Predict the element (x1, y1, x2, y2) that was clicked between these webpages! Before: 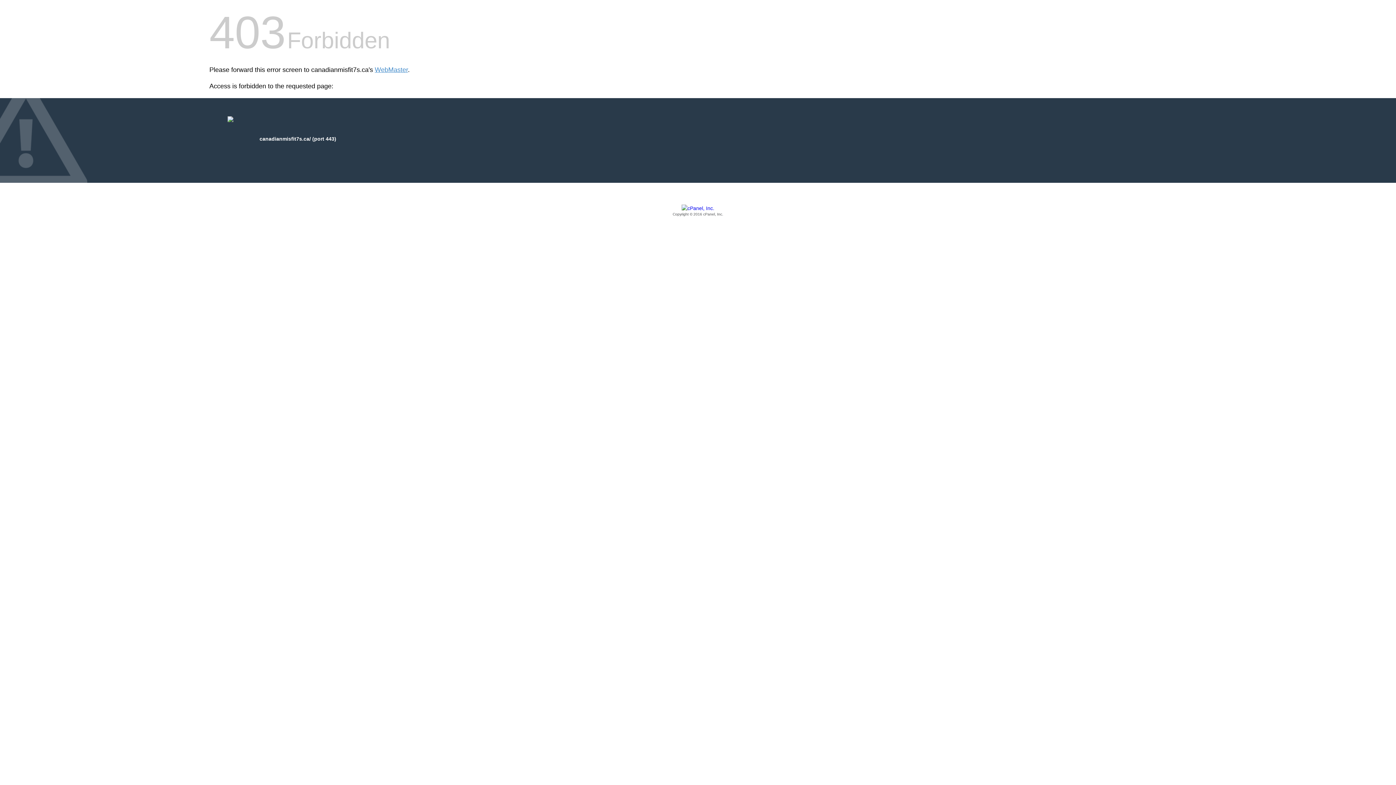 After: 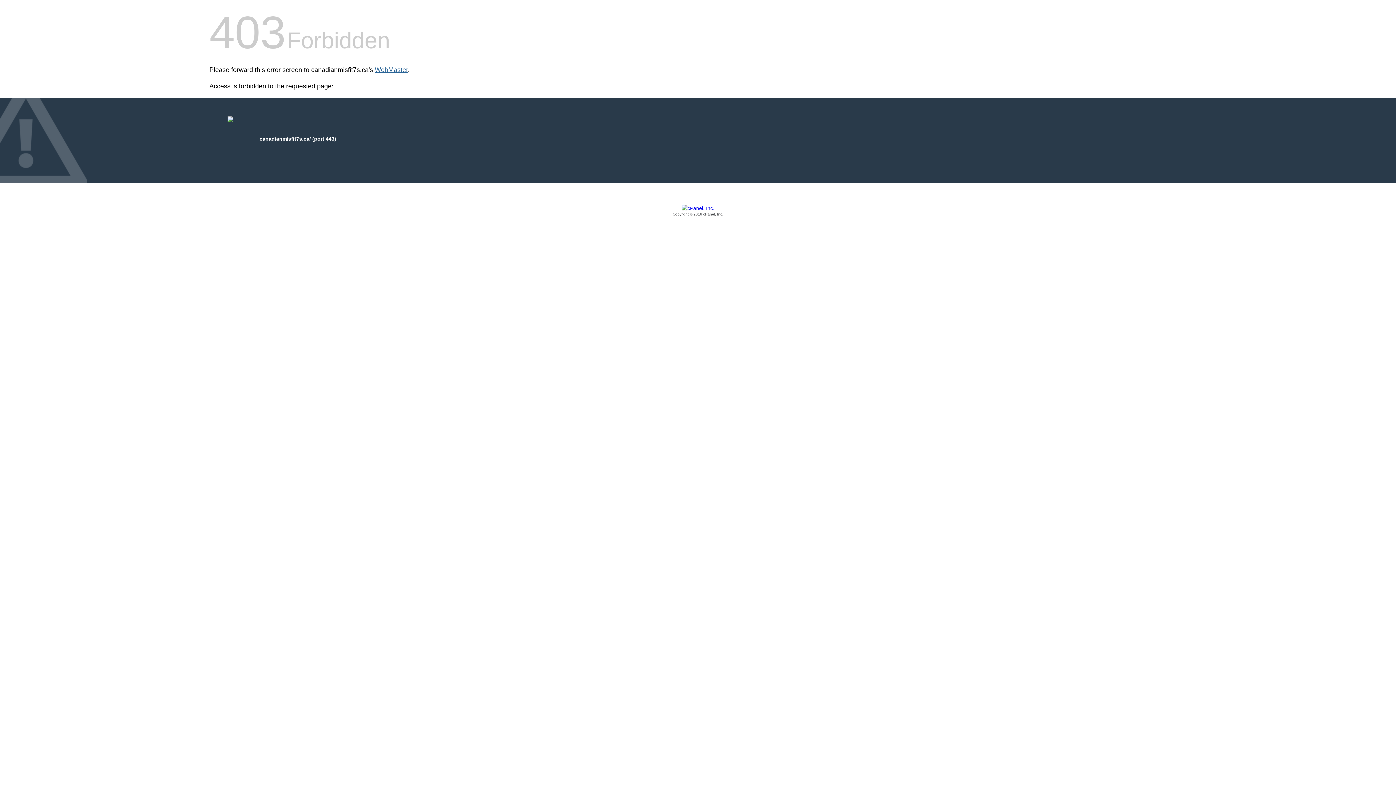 Action: bbox: (374, 66, 408, 73) label: WebMaster